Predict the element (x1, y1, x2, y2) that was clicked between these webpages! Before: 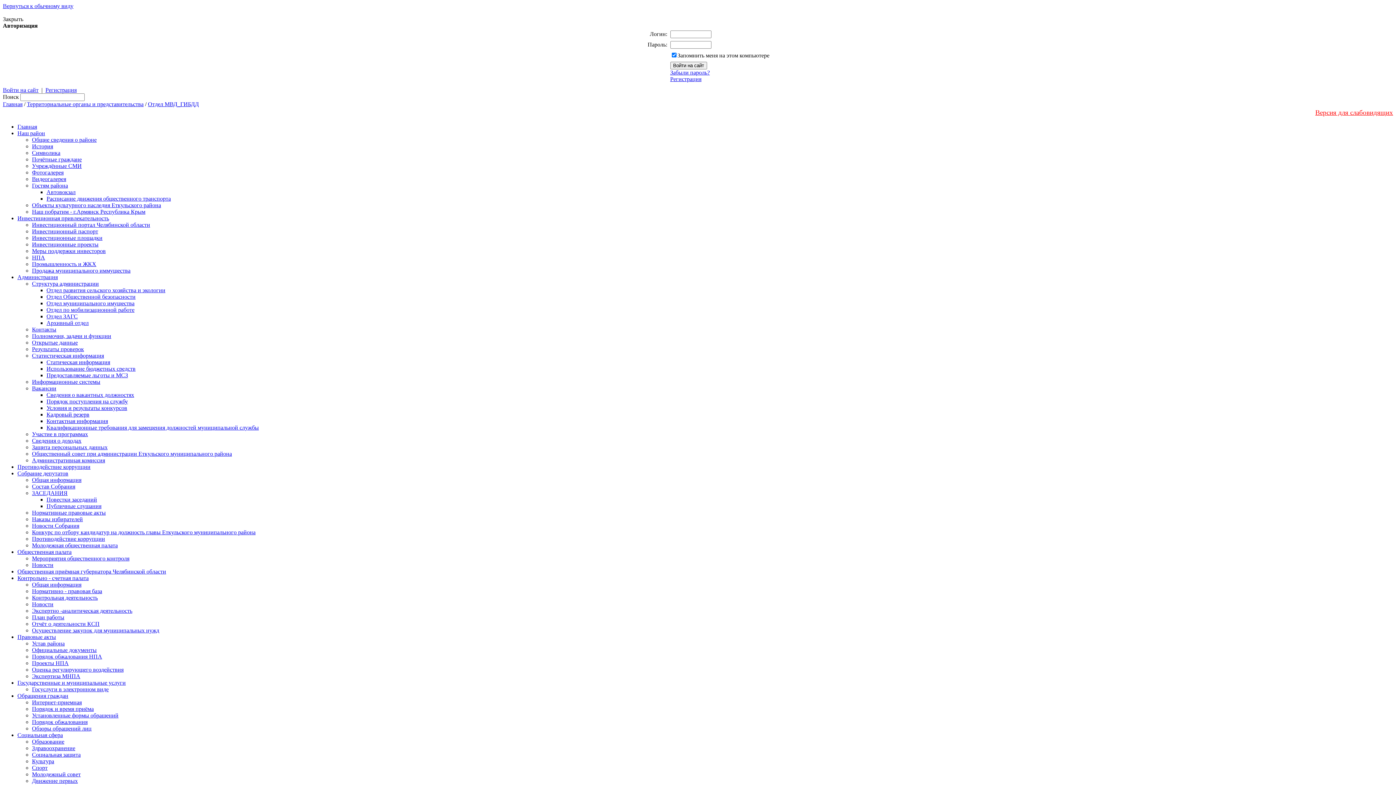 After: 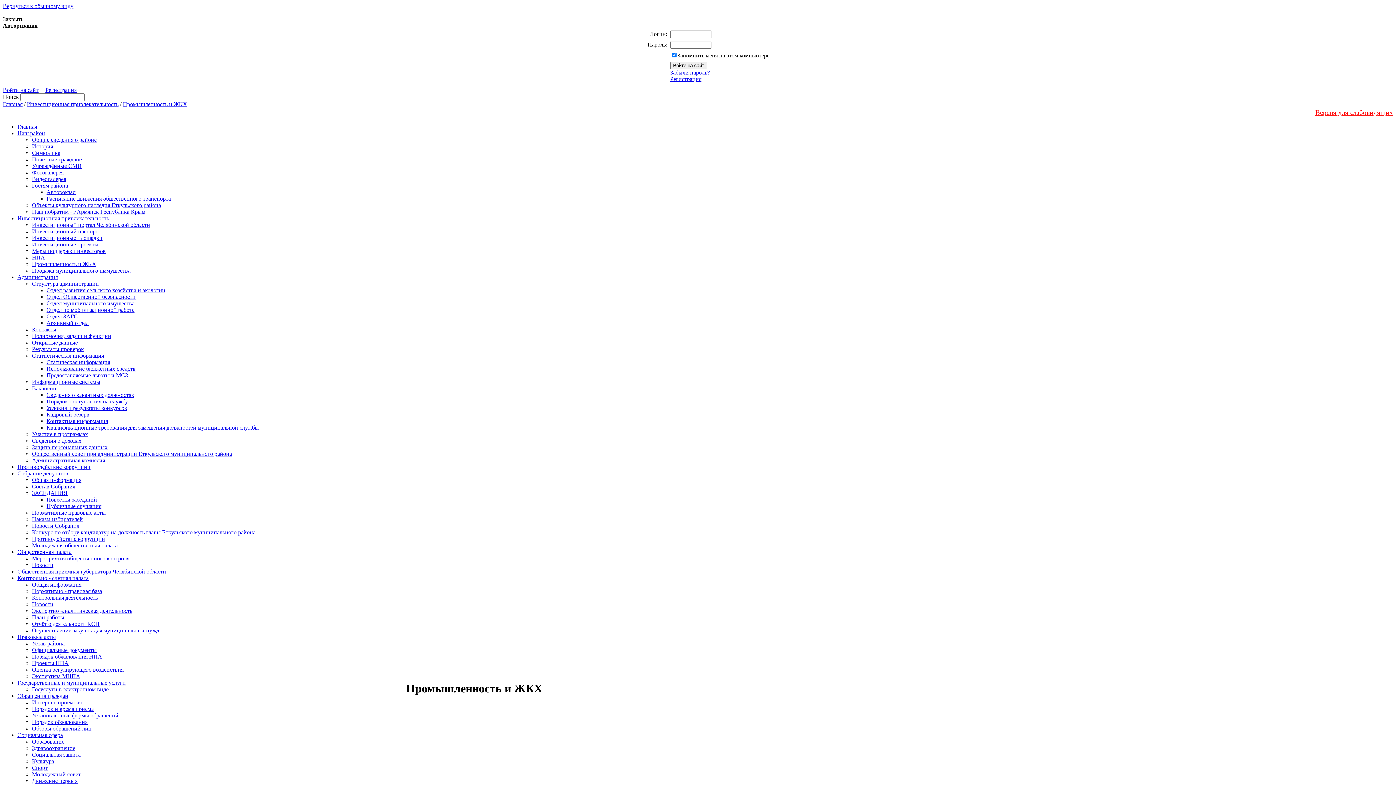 Action: label: Промышленность и ЖКХ bbox: (32, 261, 96, 267)